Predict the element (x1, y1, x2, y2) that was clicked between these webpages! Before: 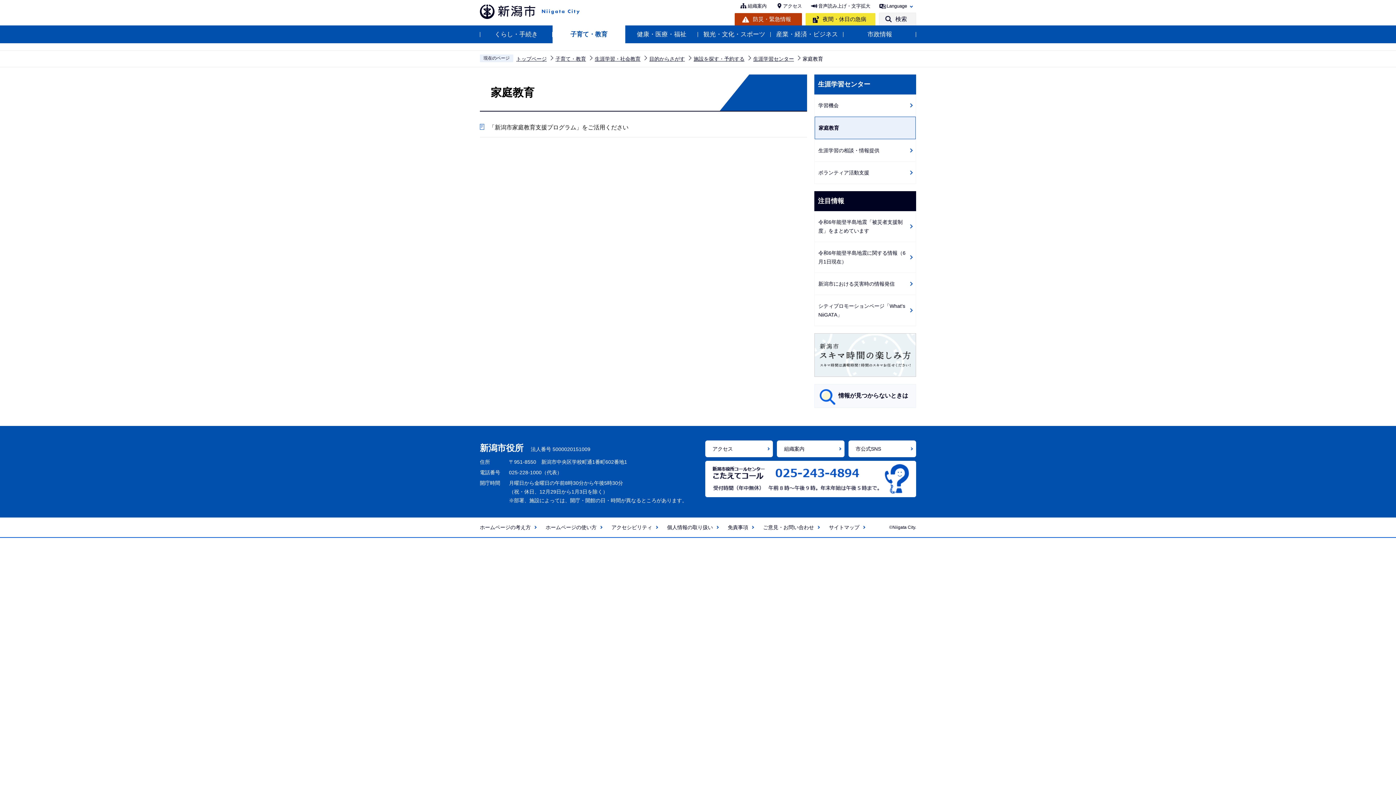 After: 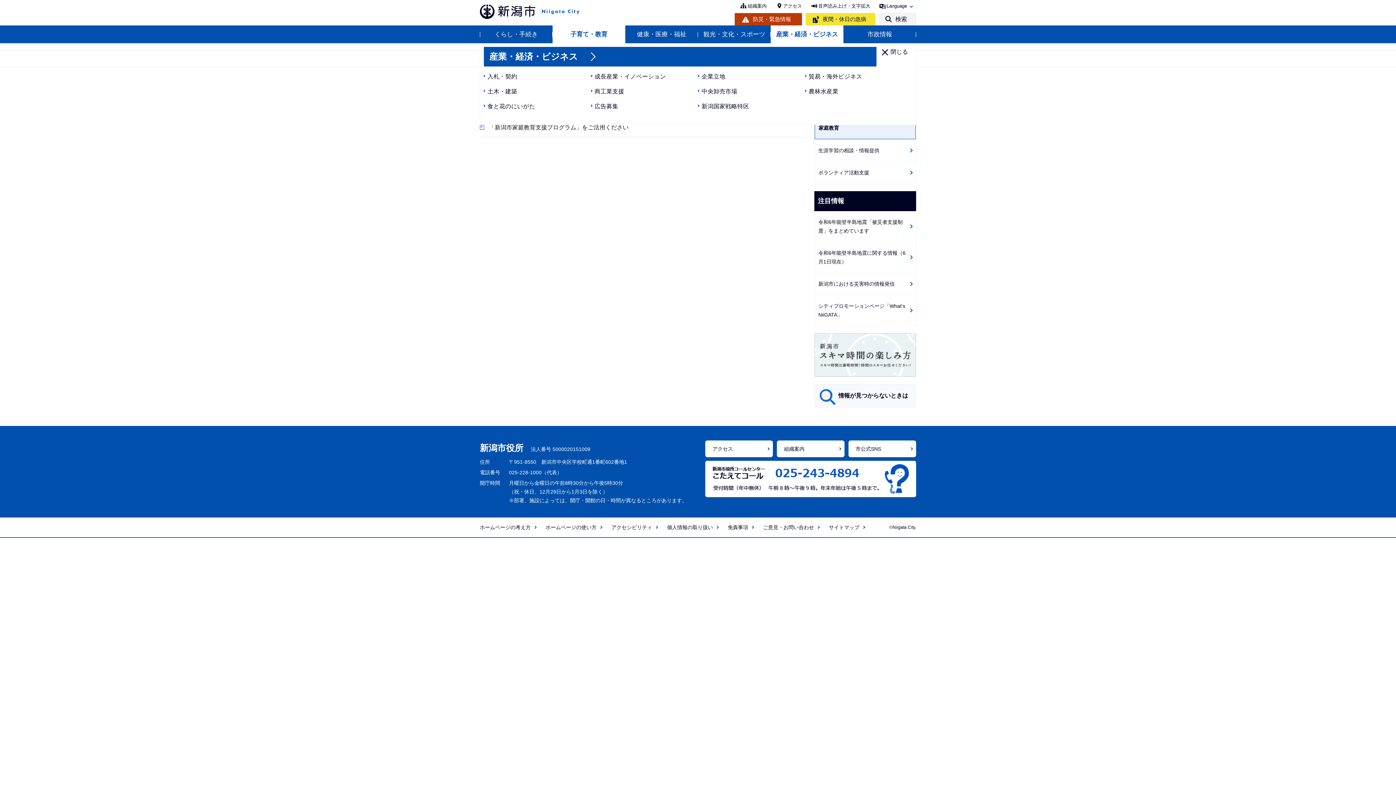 Action: label: 産業・経済・ビジネス bbox: (770, 25, 843, 43)